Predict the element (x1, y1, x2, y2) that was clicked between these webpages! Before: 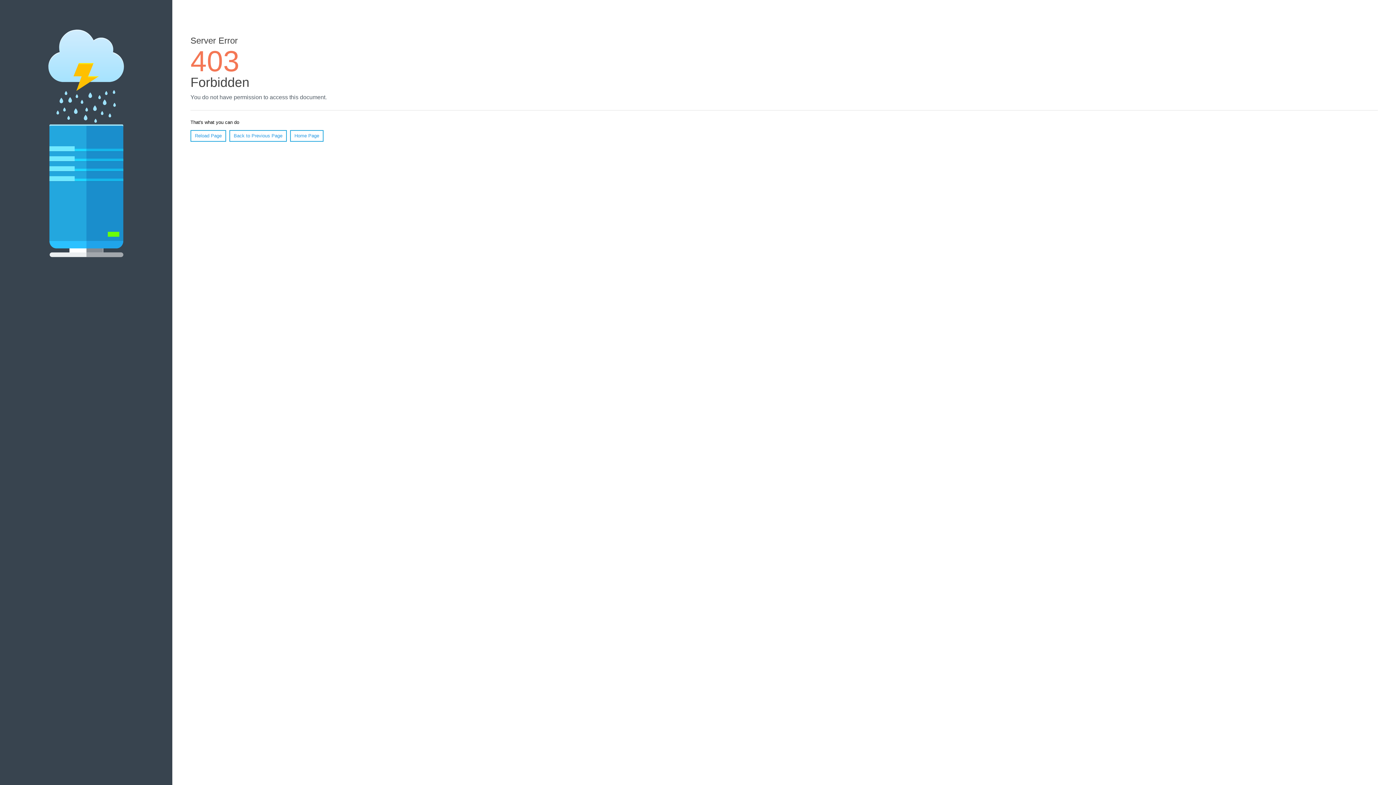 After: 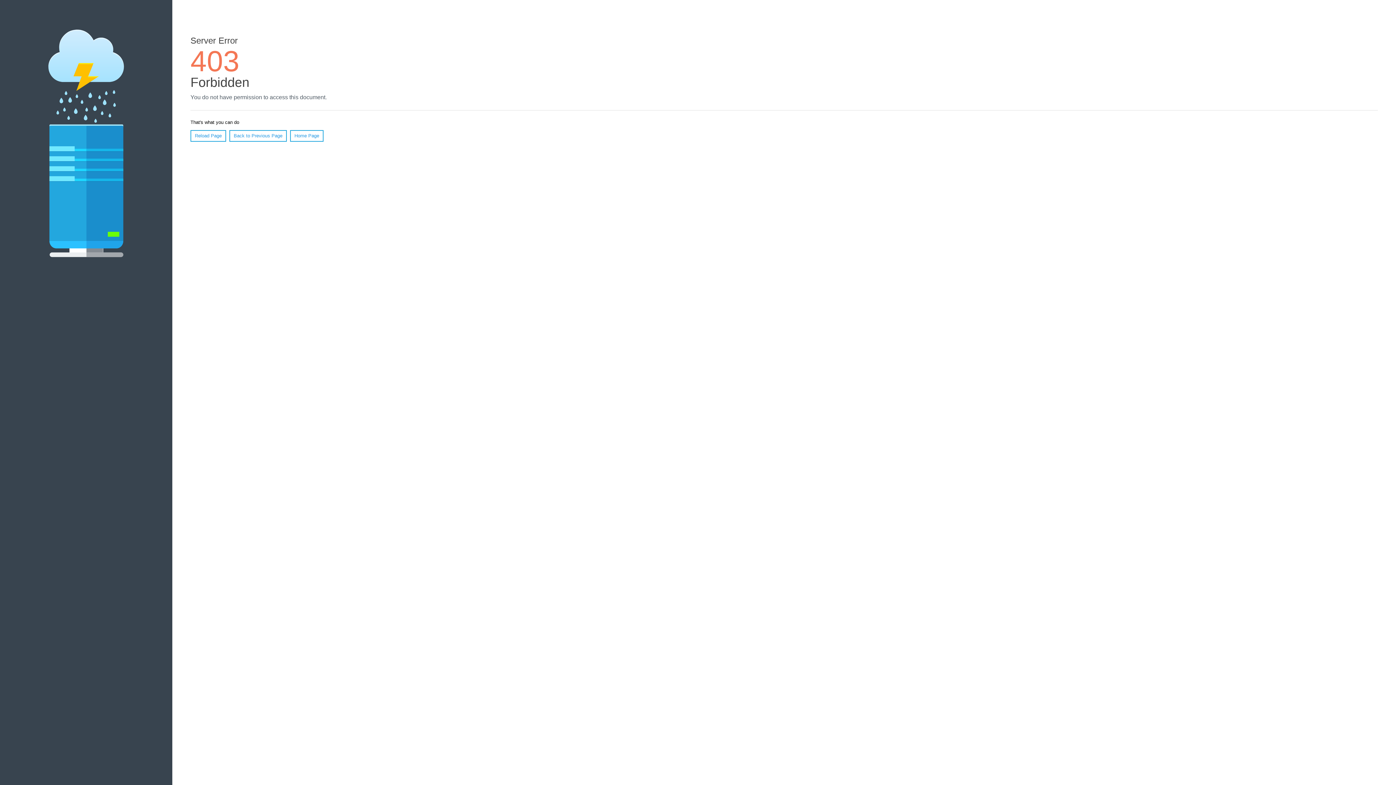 Action: bbox: (290, 130, 323, 141) label: Home Page